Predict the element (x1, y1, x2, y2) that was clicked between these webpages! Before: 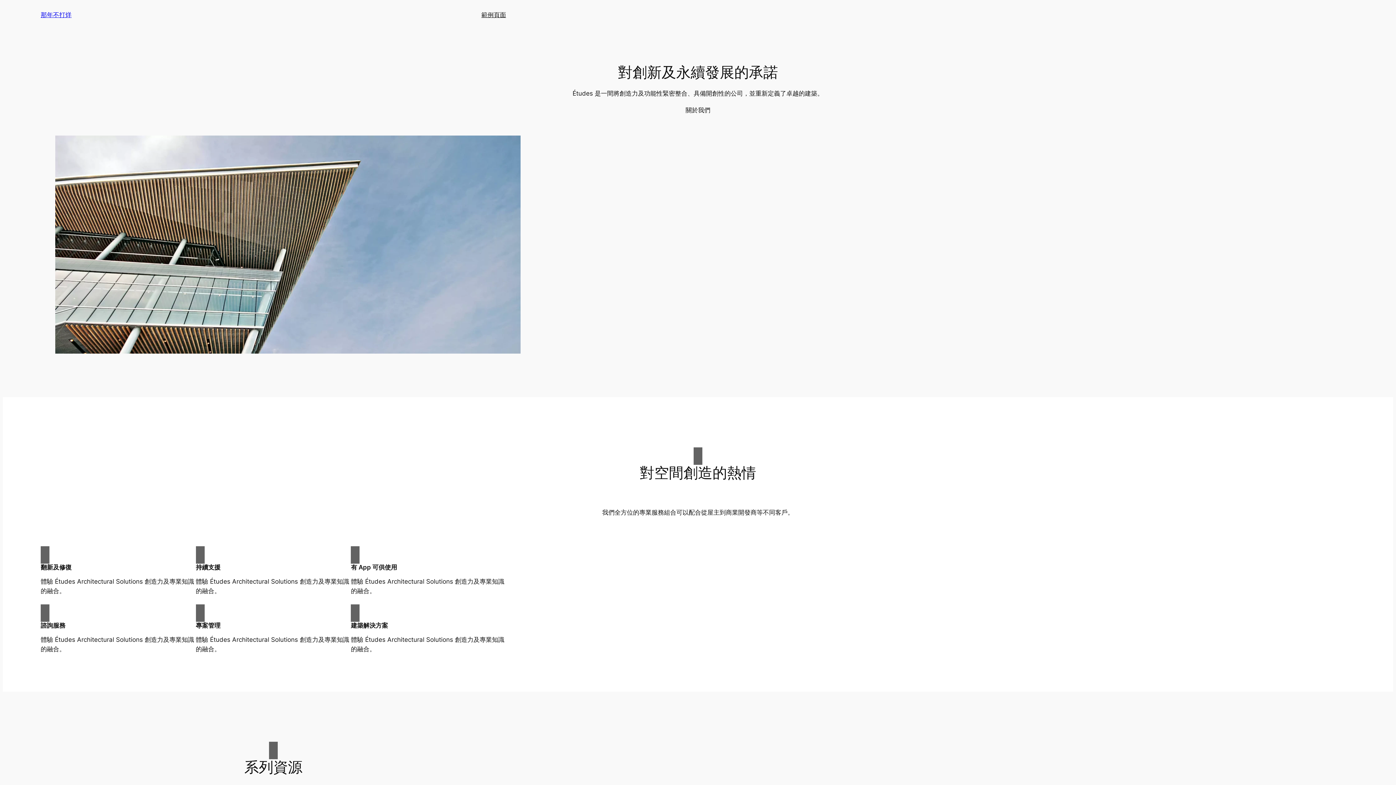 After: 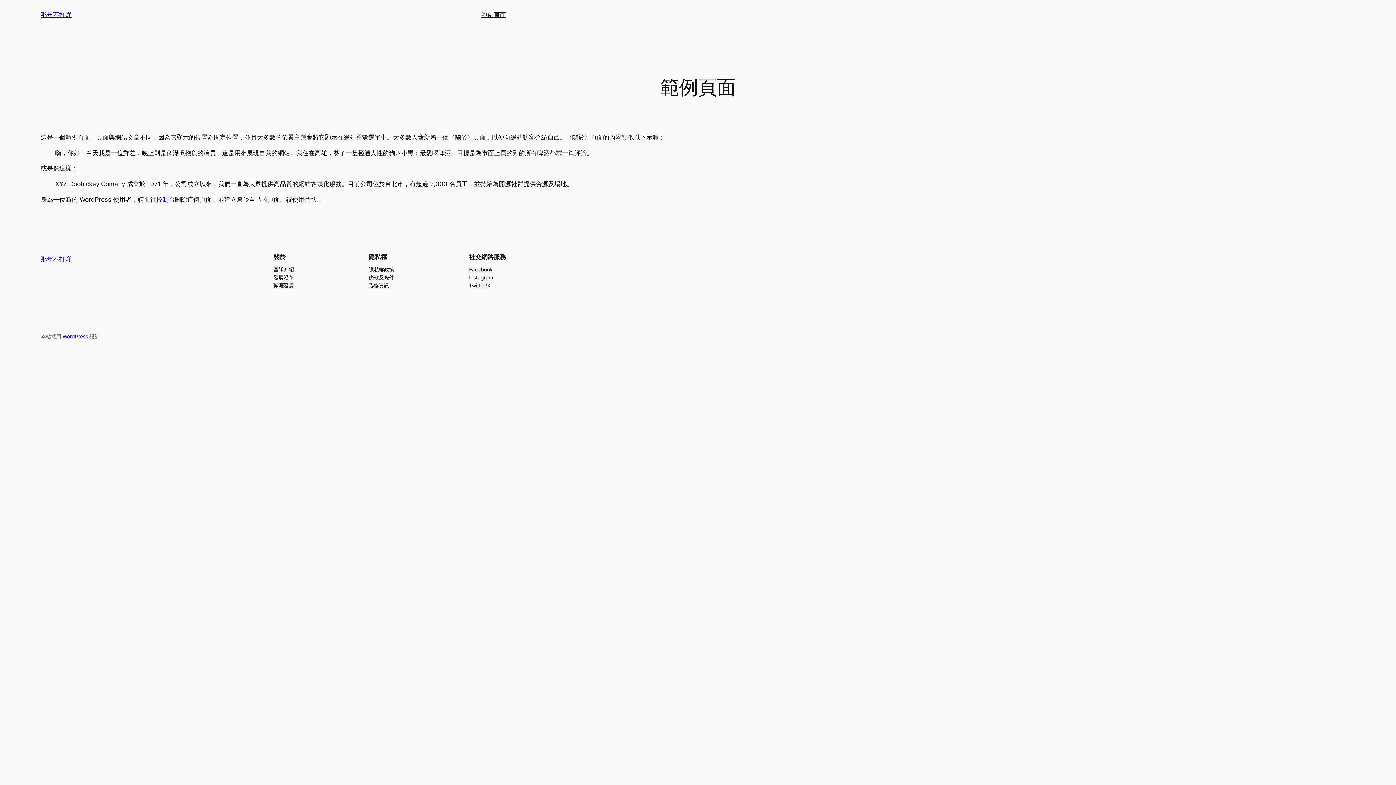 Action: label: 範例頁面 bbox: (481, 10, 506, 19)